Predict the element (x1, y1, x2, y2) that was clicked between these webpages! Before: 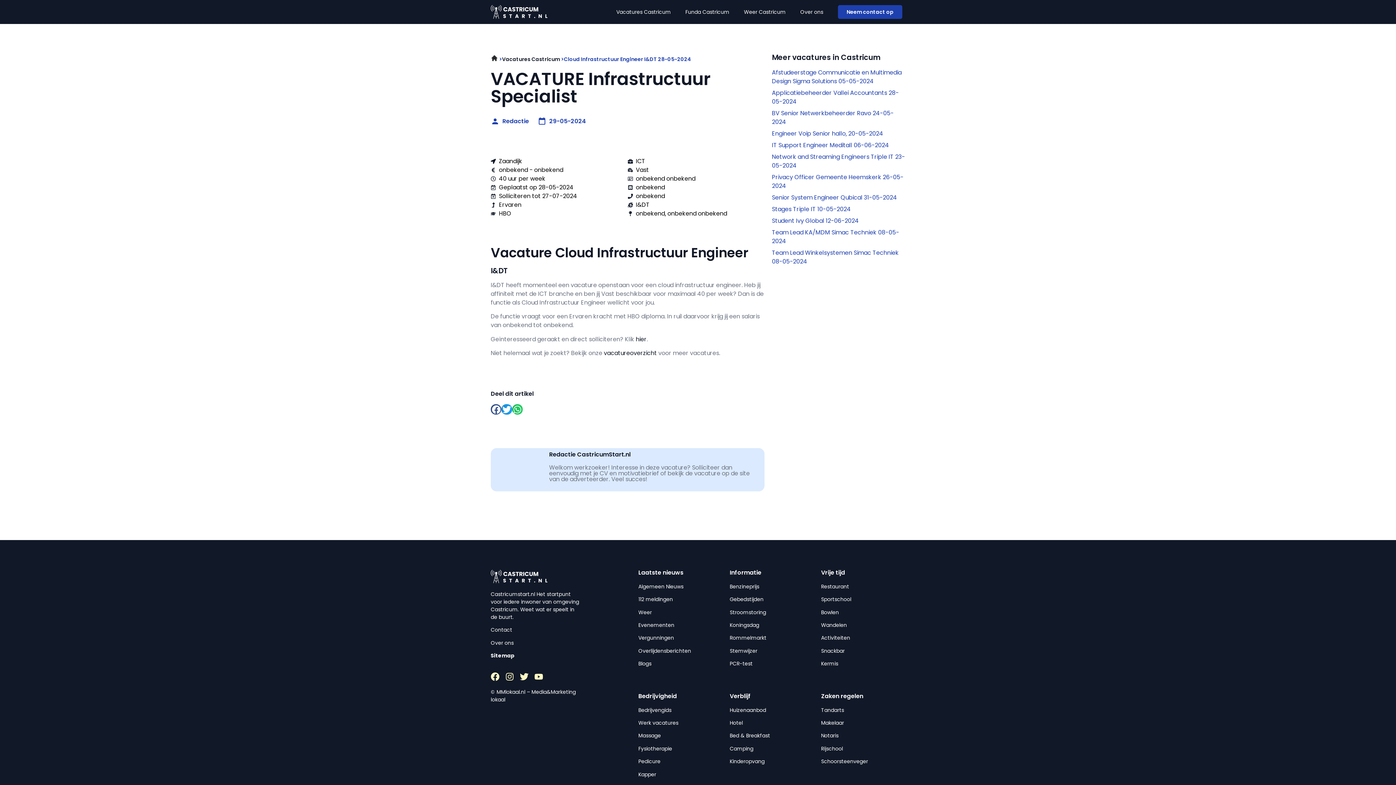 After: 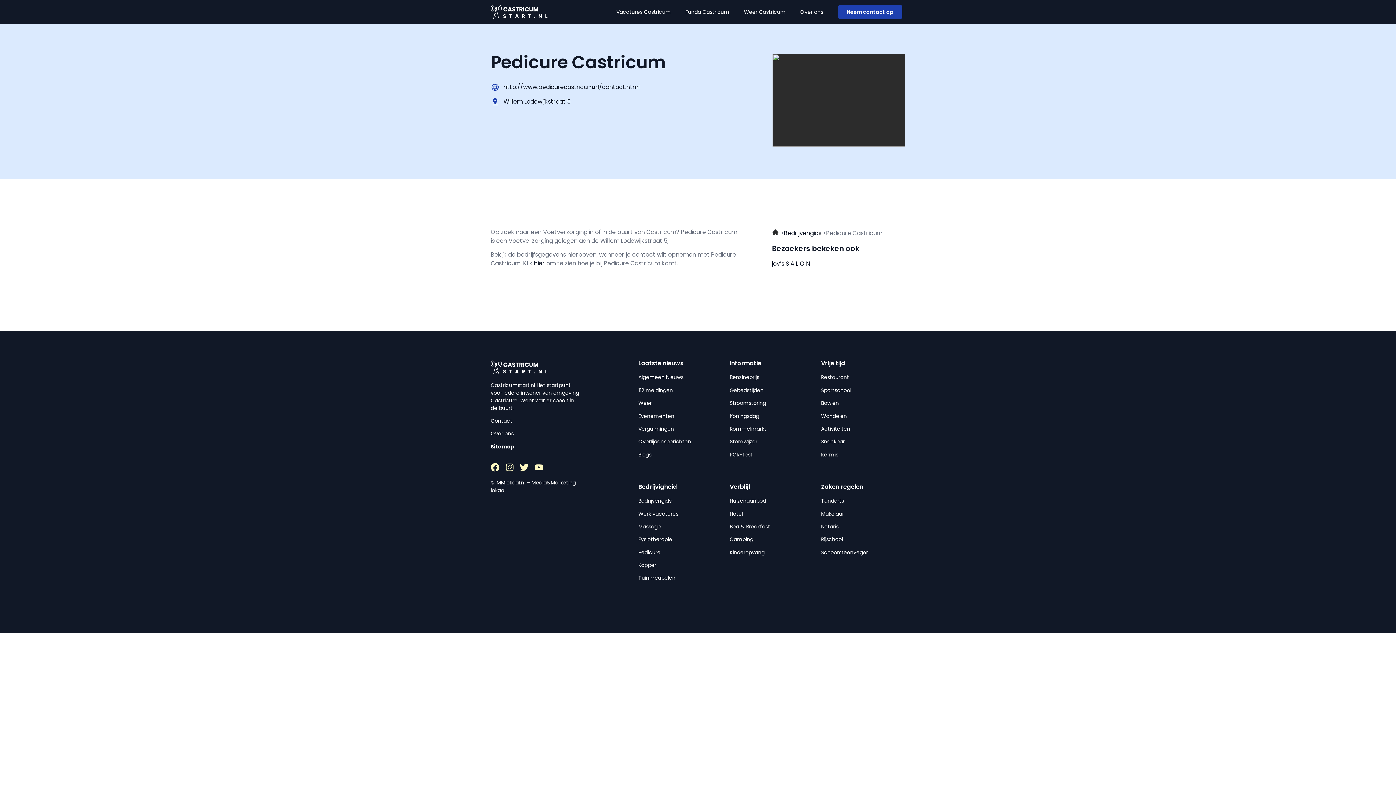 Action: label: Pedicure bbox: (638, 758, 660, 765)